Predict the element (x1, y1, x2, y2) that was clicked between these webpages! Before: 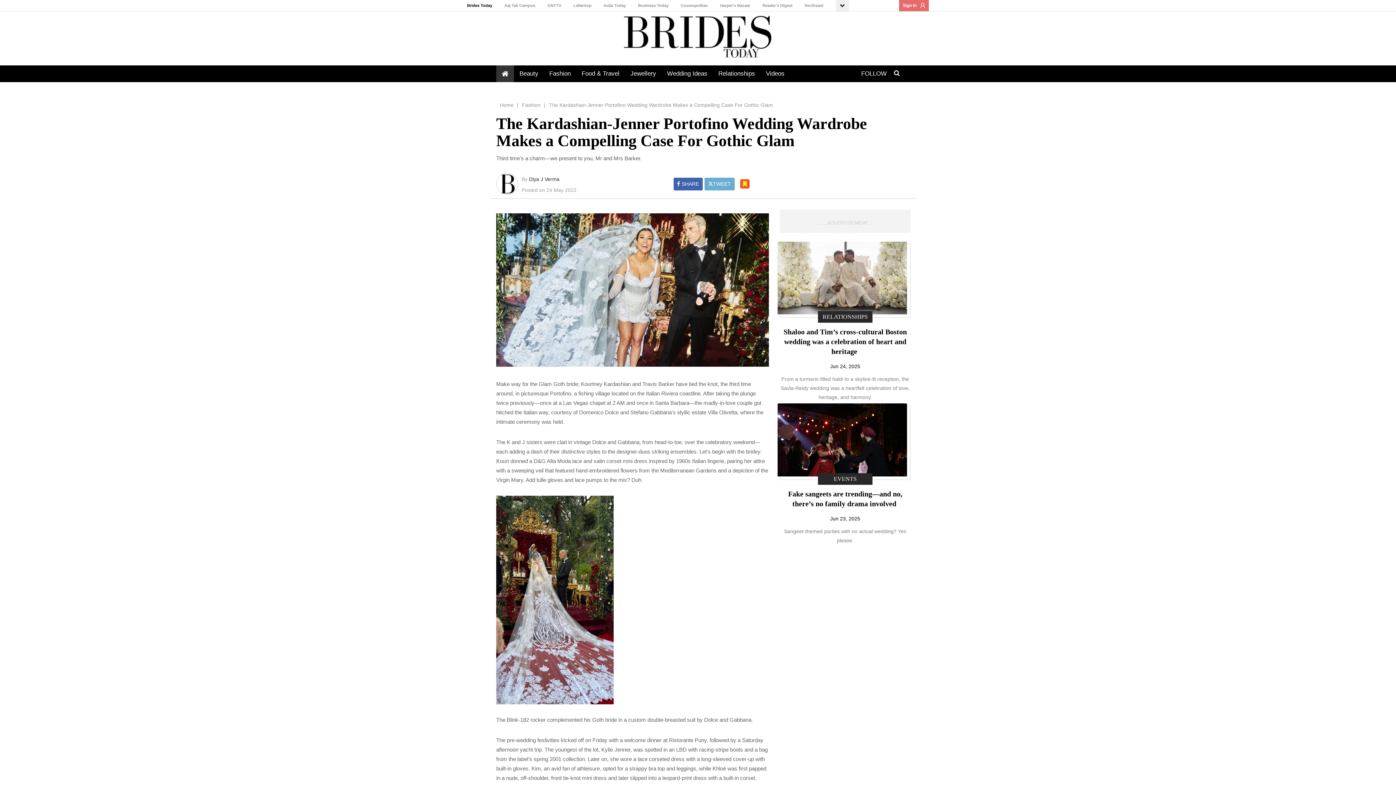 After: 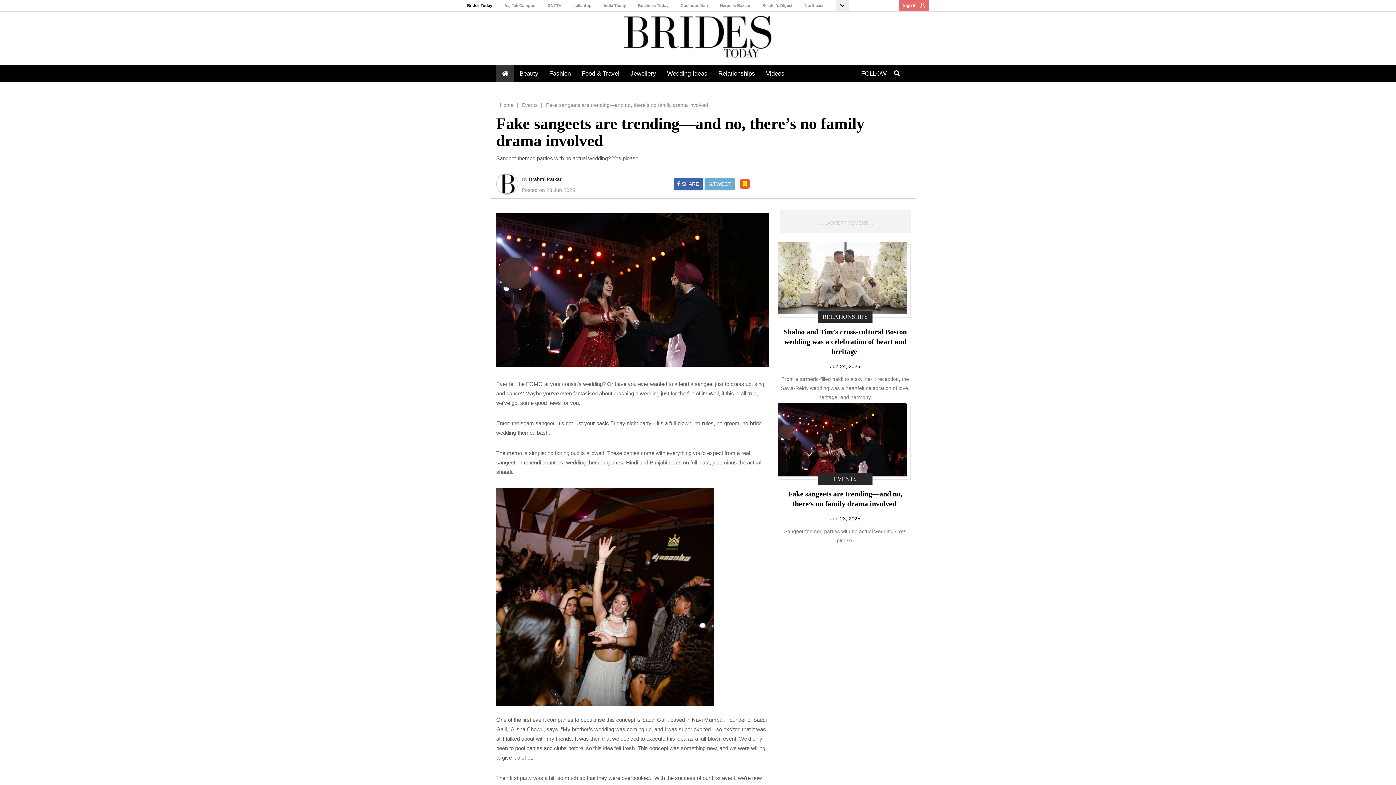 Action: bbox: (780, 463, 910, 592)